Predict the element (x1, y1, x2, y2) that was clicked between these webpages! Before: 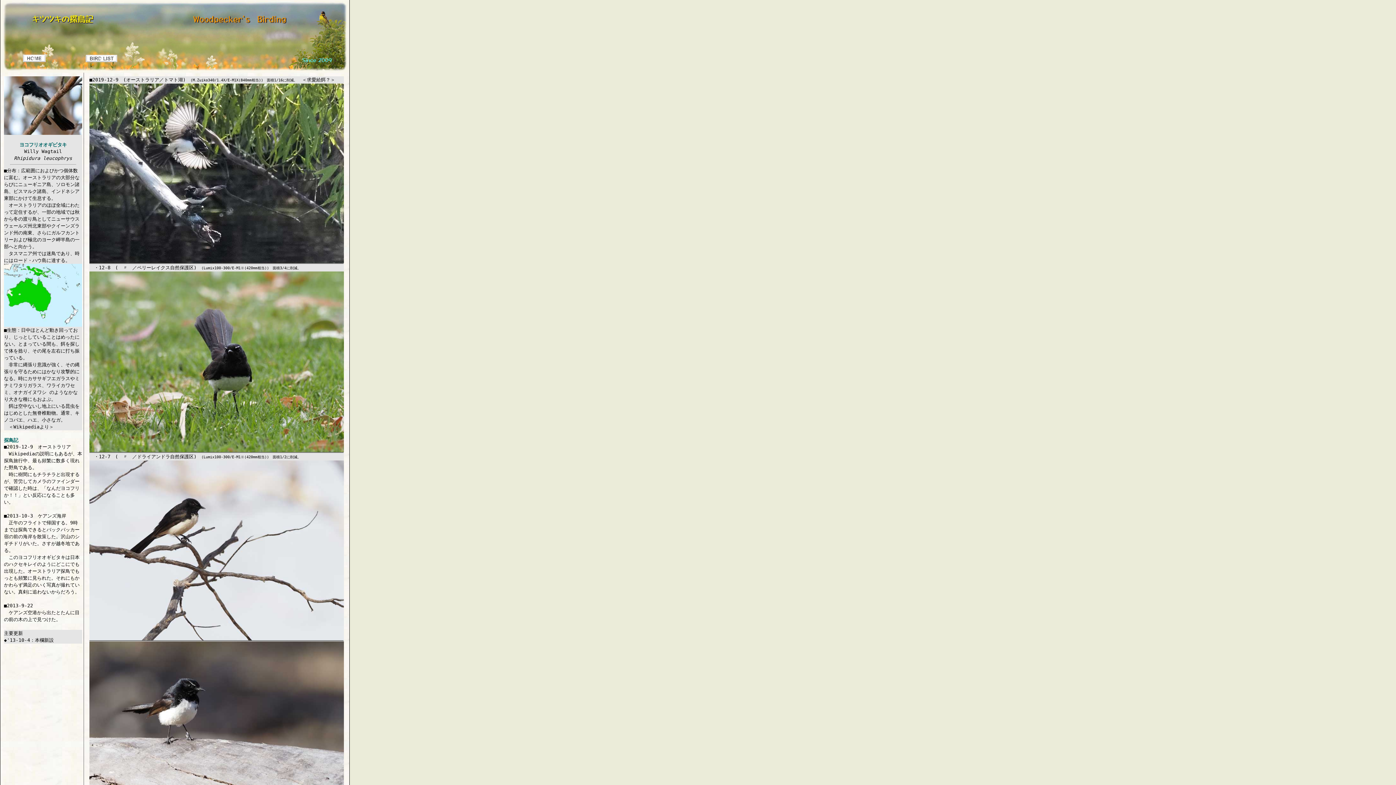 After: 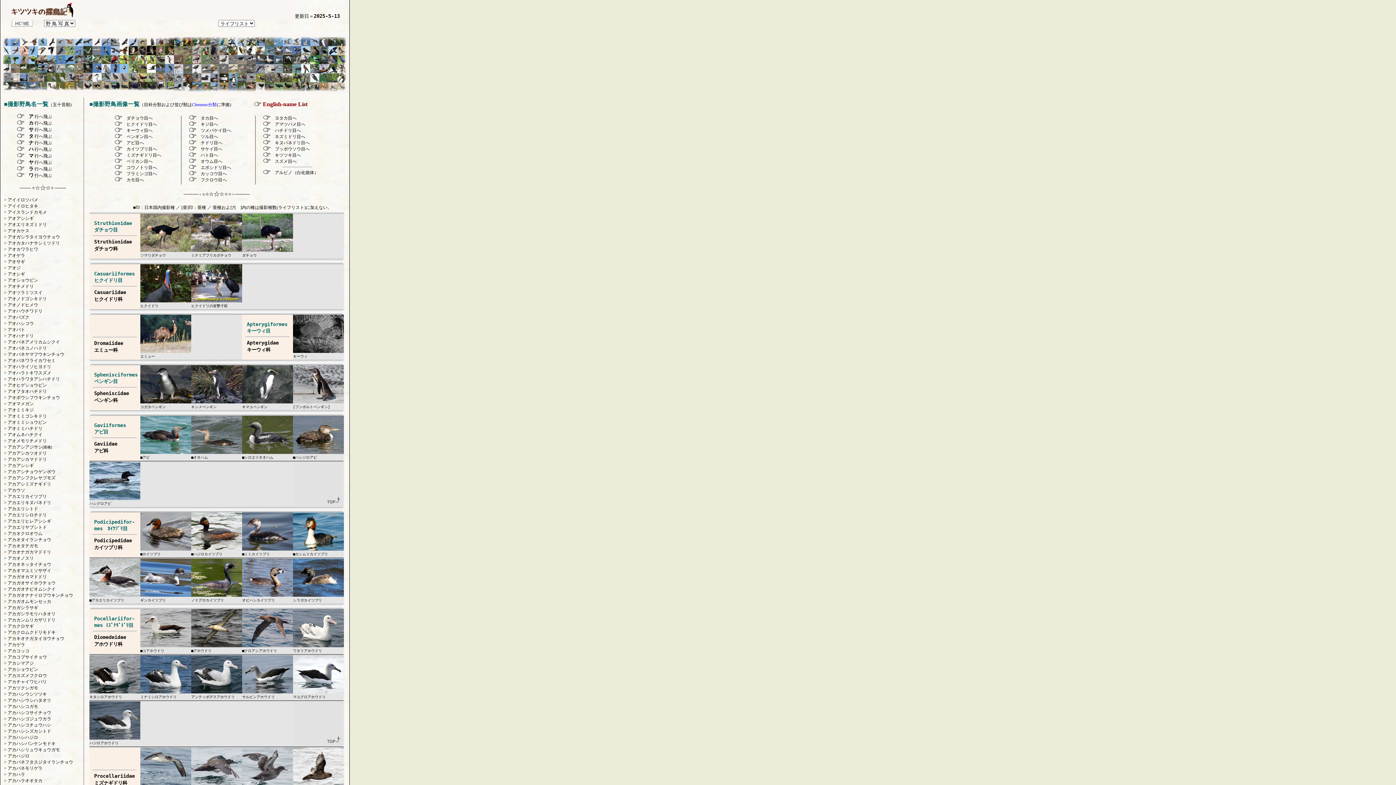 Action: bbox: (65, 68, 349, 73)